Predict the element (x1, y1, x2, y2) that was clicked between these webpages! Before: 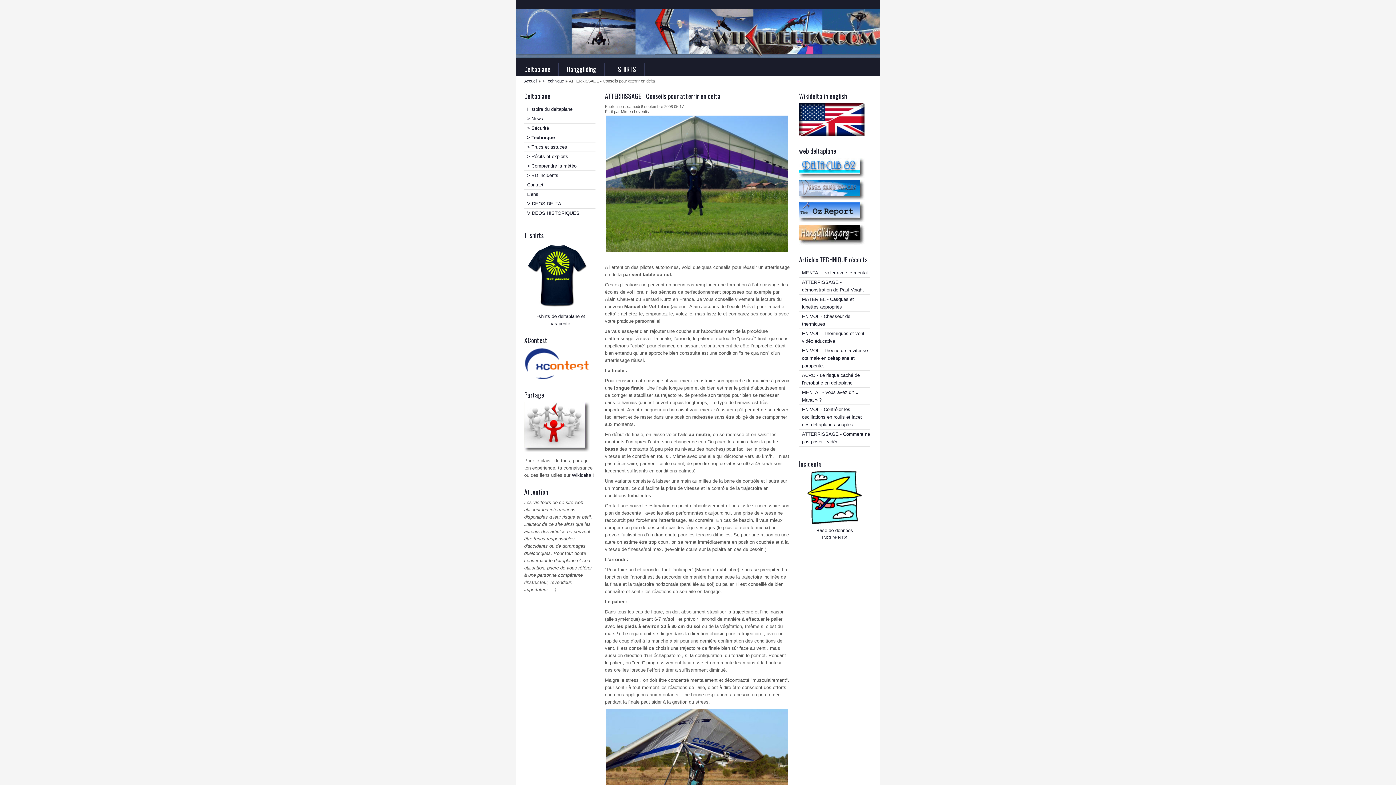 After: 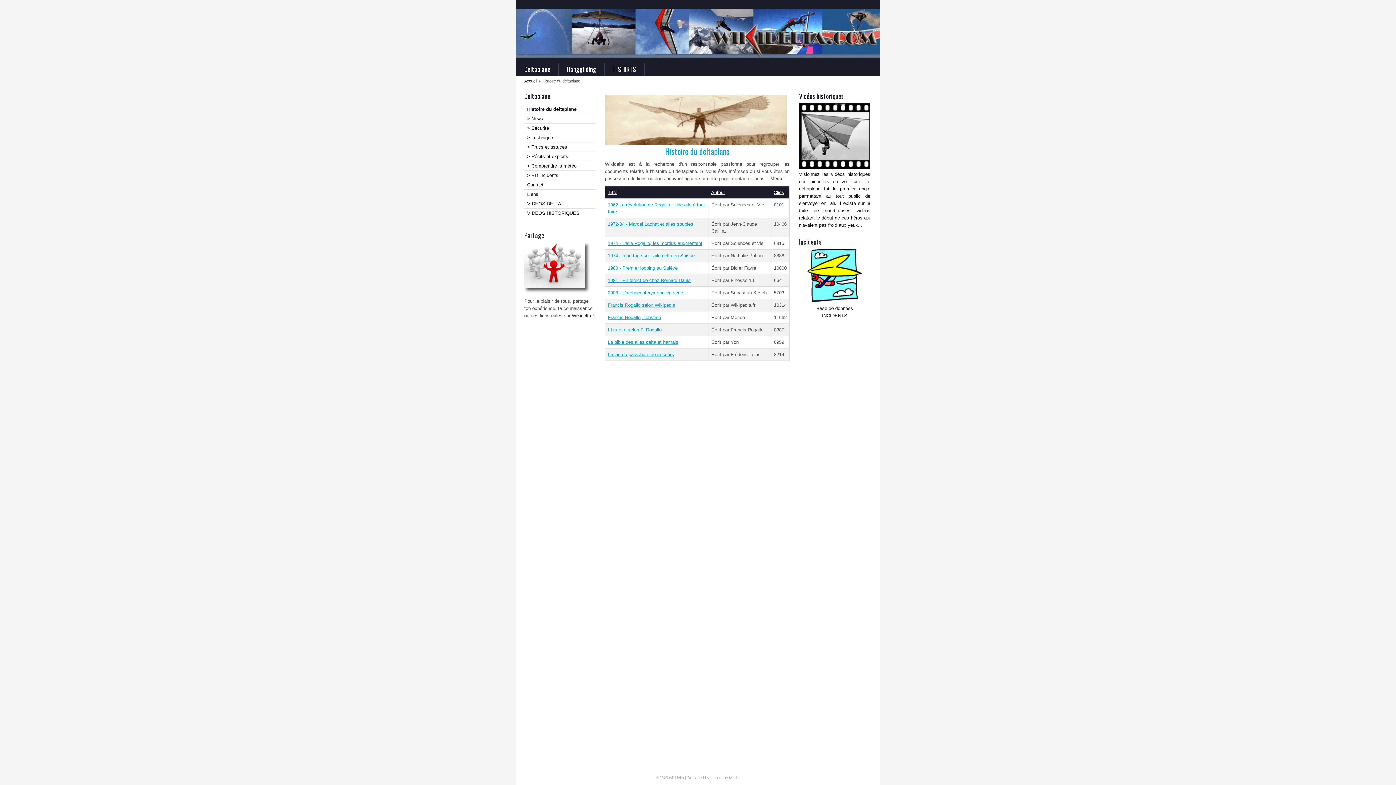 Action: bbox: (527, 106, 572, 112) label: Histoire du deltaplane